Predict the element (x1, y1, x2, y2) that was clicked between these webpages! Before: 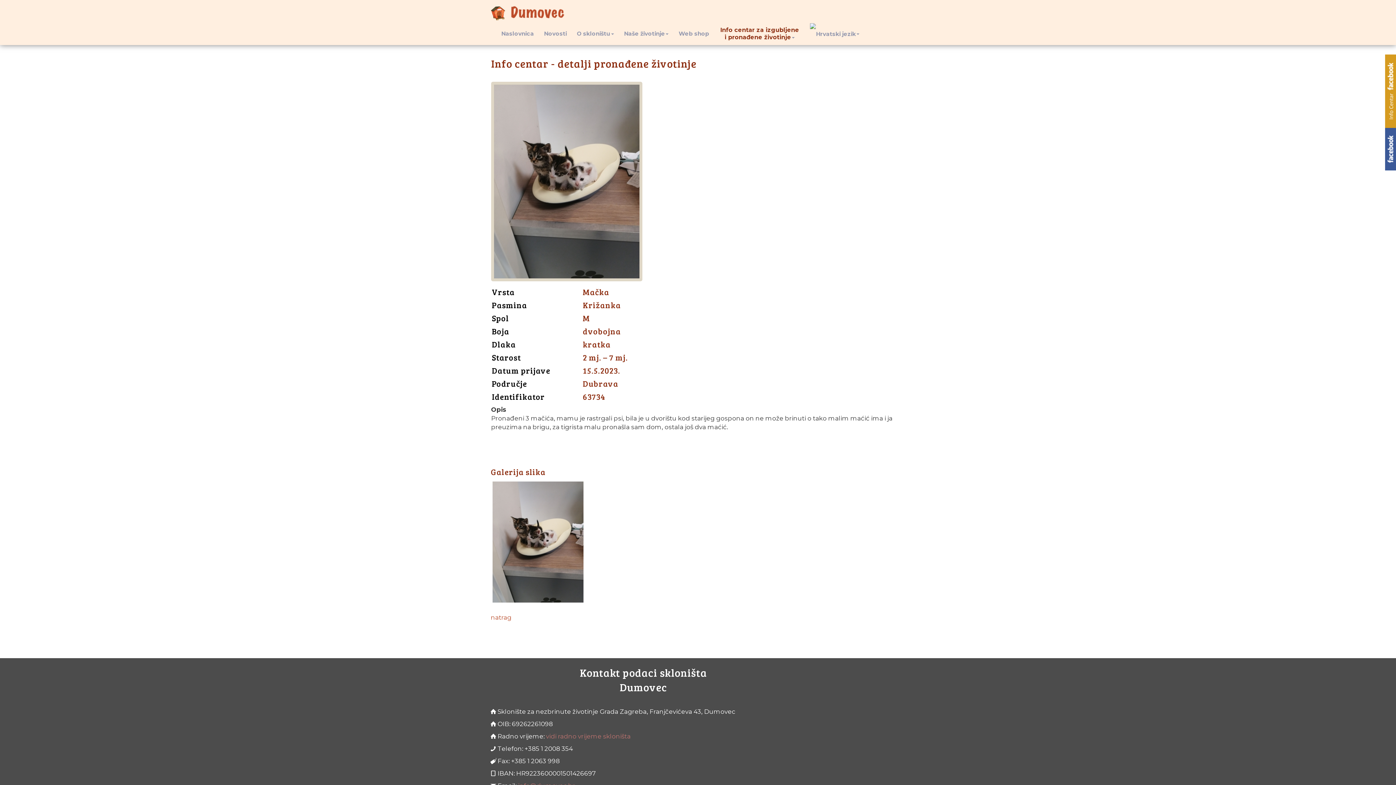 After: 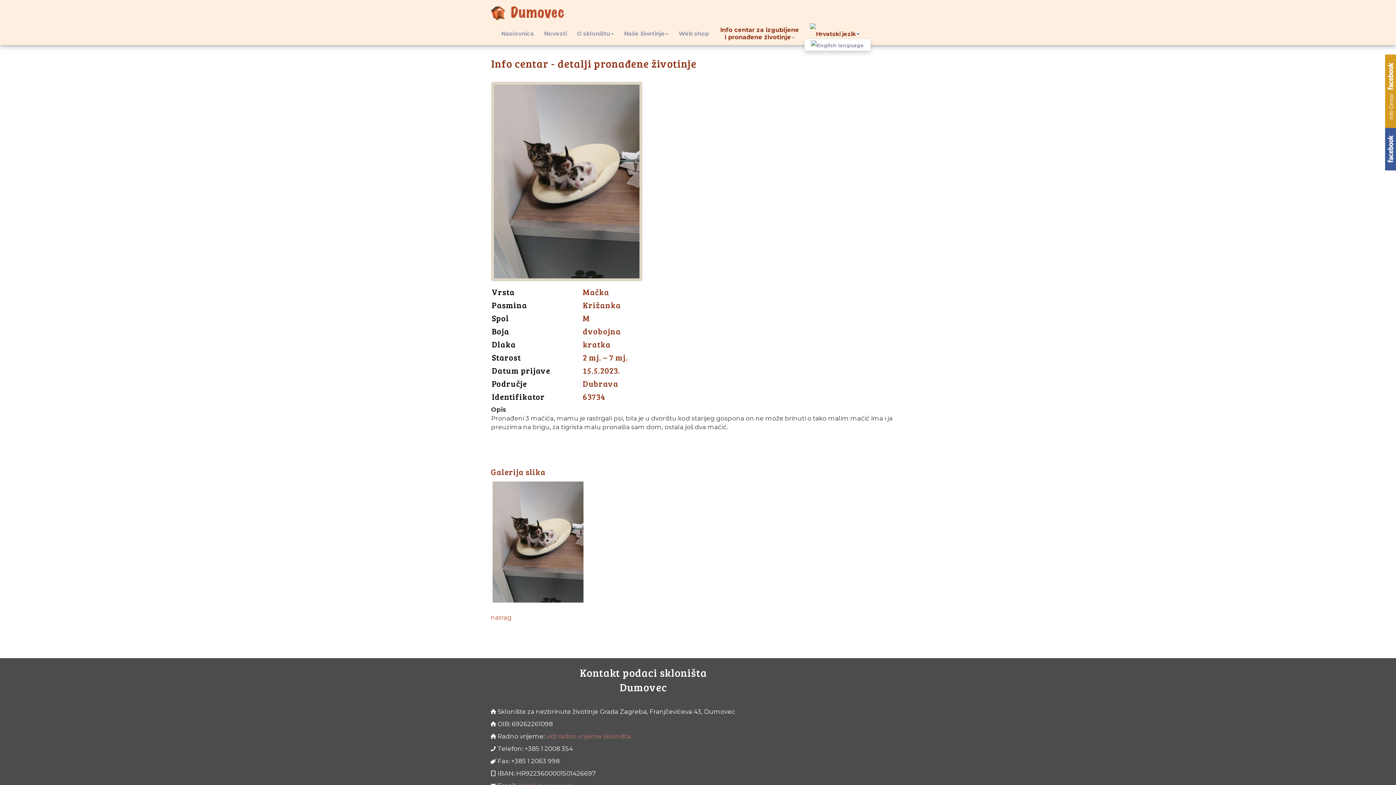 Action: bbox: (805, 22, 864, 45)